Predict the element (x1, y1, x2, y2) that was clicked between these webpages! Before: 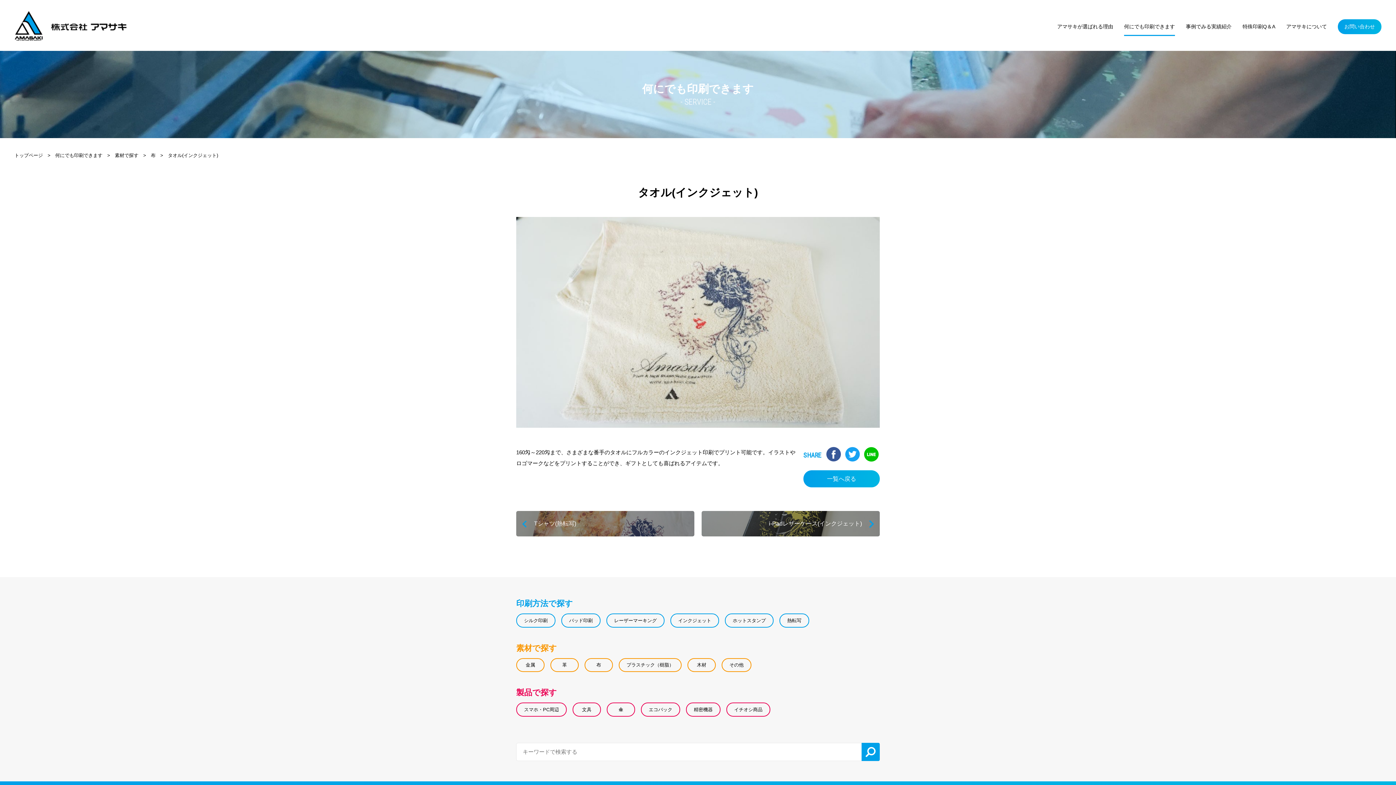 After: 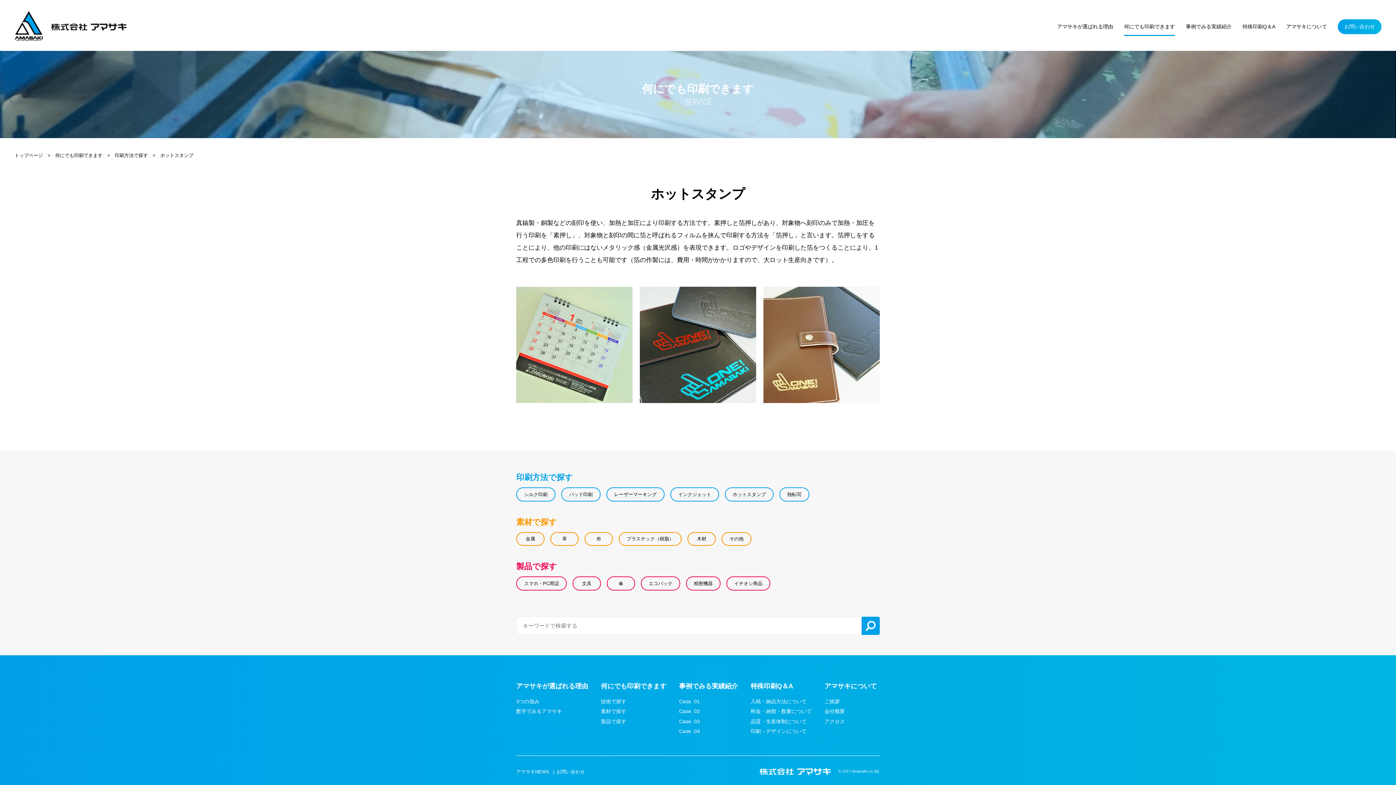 Action: bbox: (725, 613, 773, 627) label: ホットスタンプ